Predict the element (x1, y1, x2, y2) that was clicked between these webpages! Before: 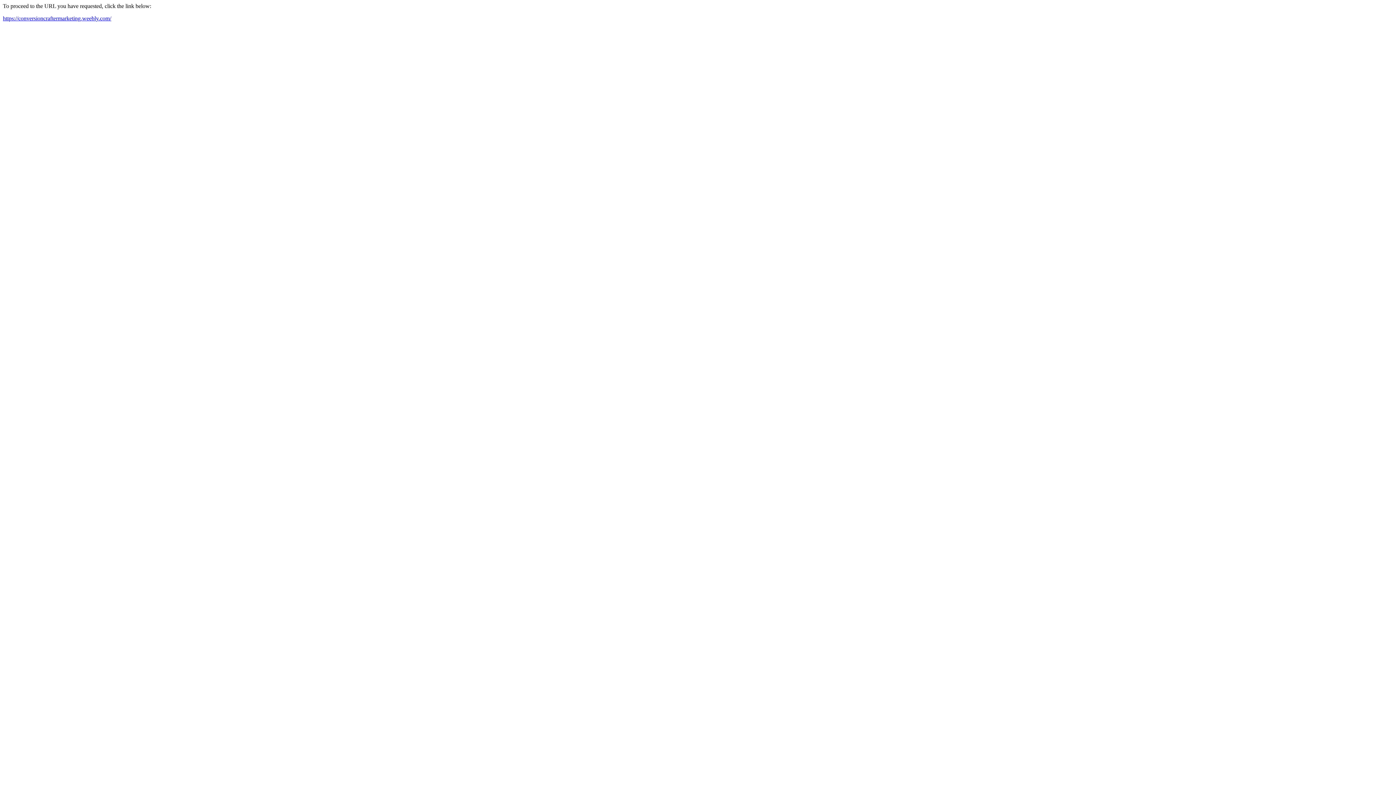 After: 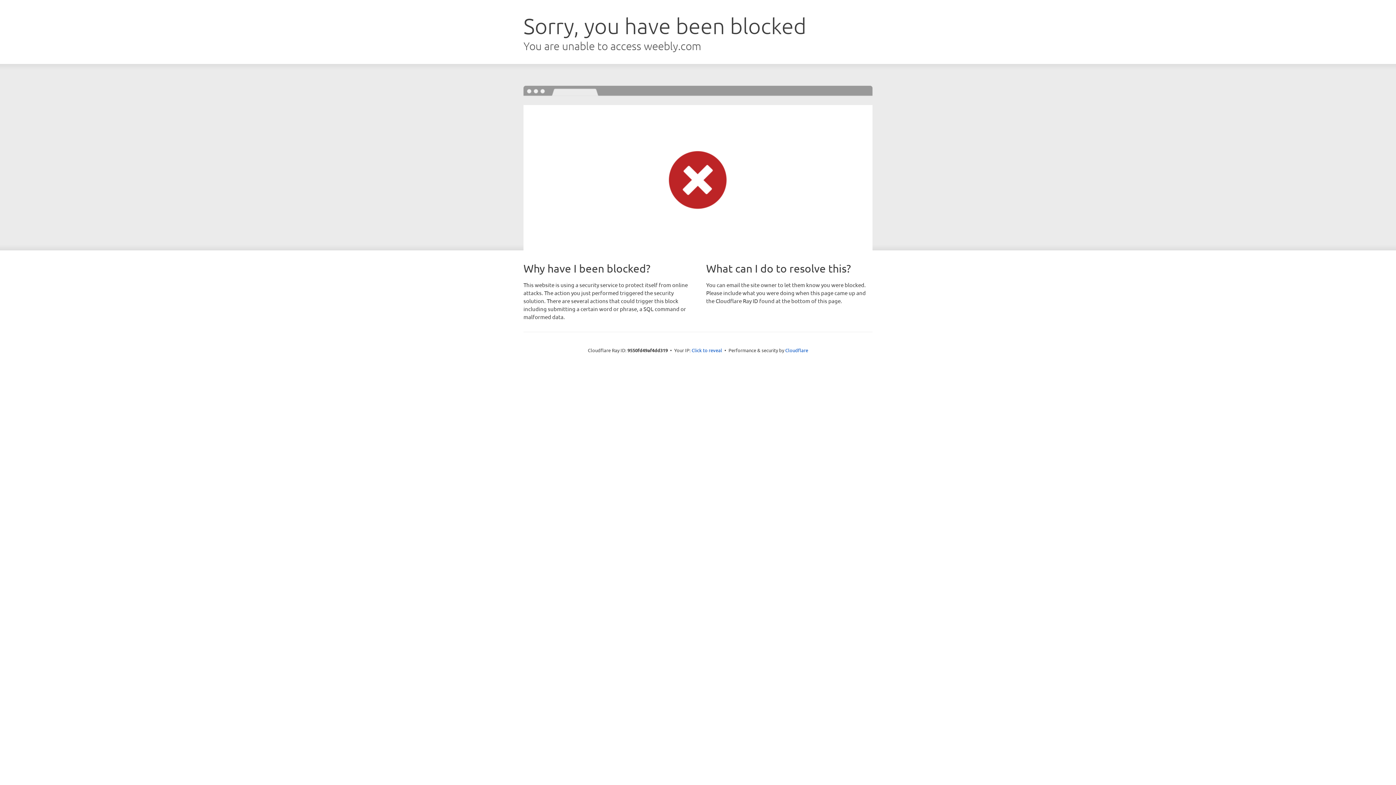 Action: label: https://conversioncraftermarketing.weebly.com/ bbox: (2, 15, 111, 21)